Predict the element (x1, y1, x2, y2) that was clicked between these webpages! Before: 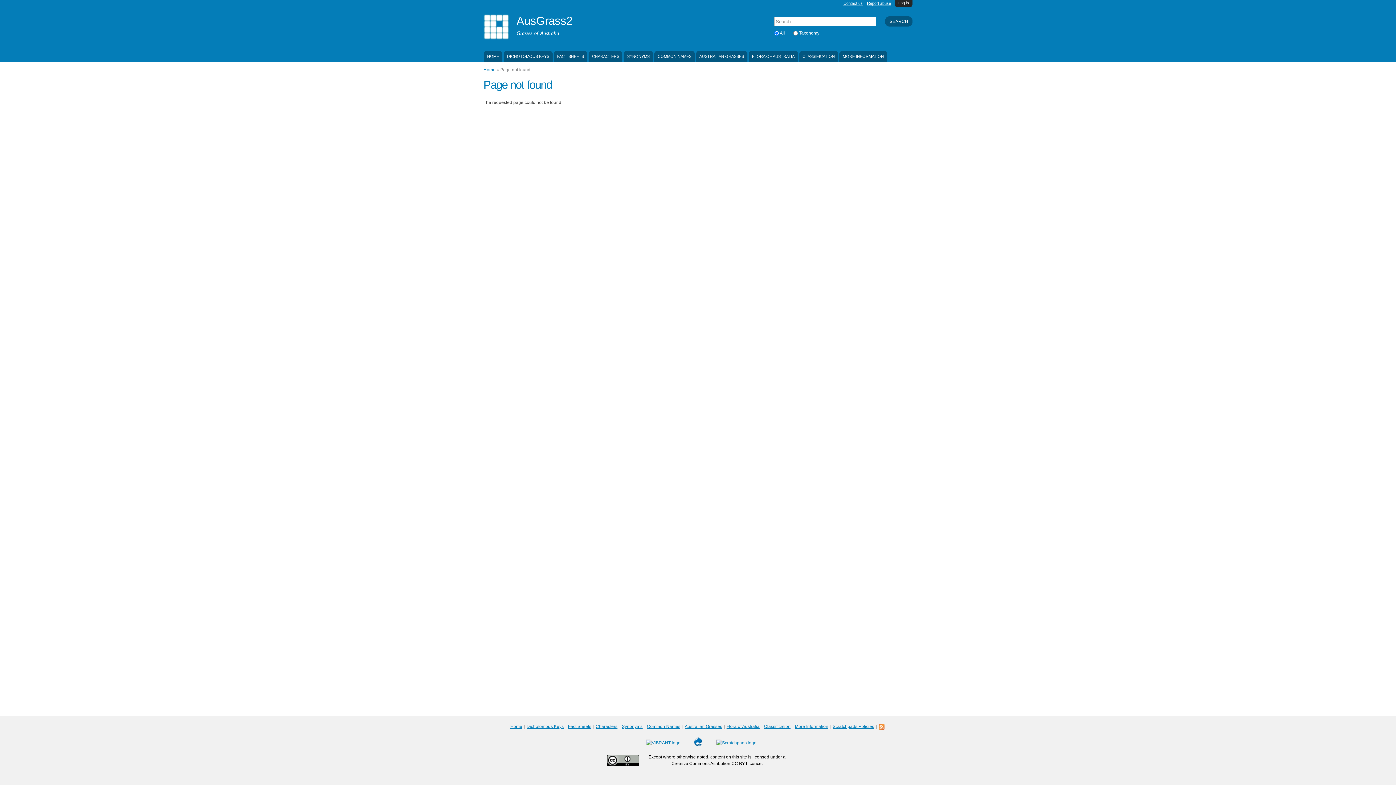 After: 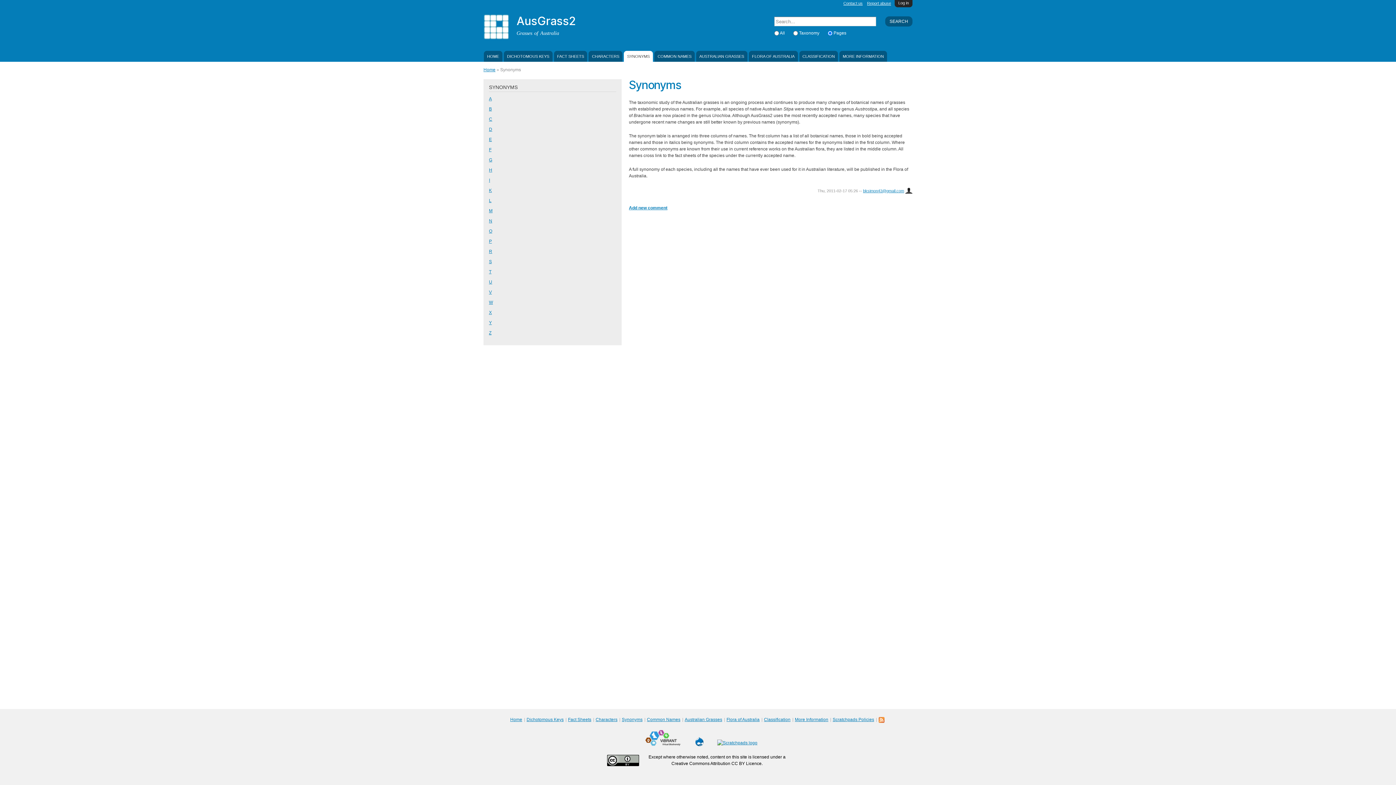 Action: bbox: (621, 724, 644, 729) label: Synonyms